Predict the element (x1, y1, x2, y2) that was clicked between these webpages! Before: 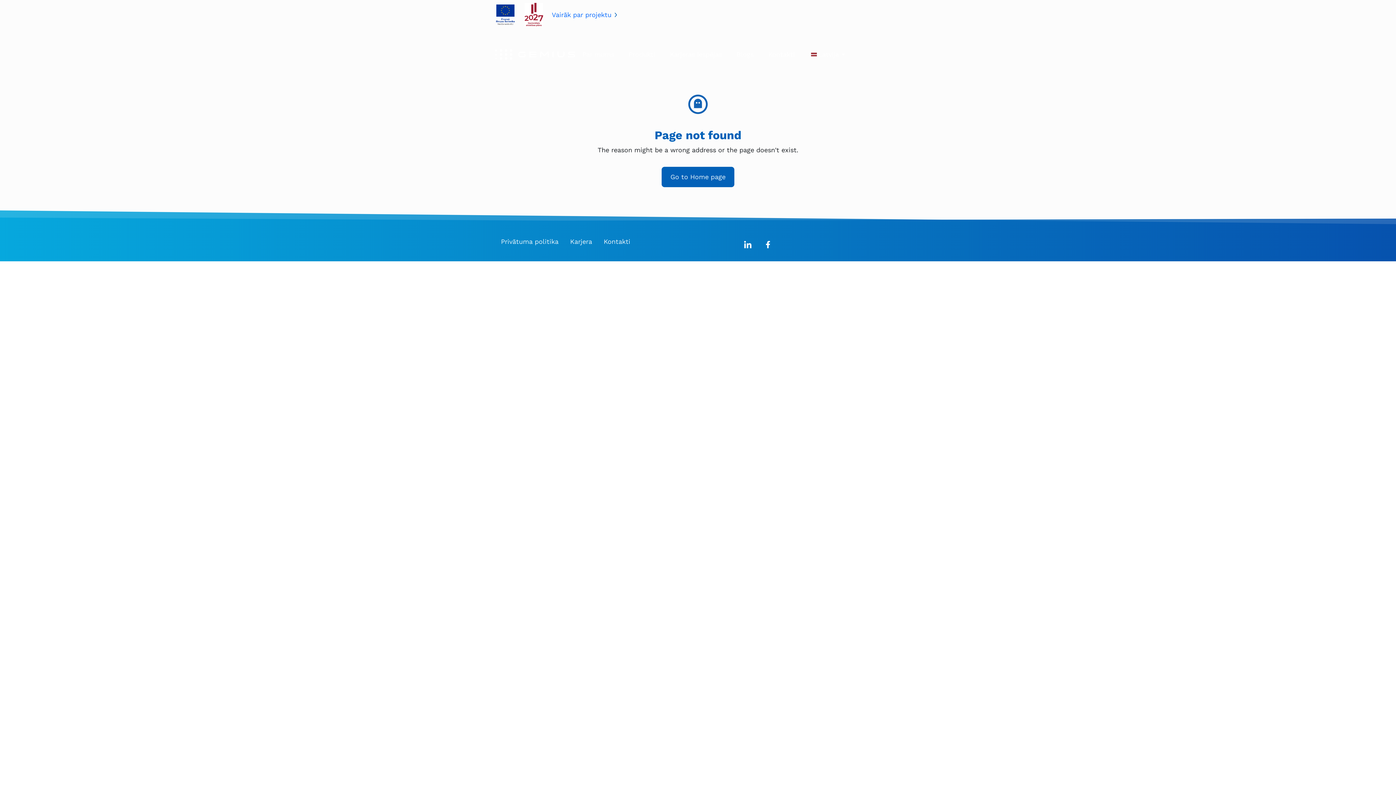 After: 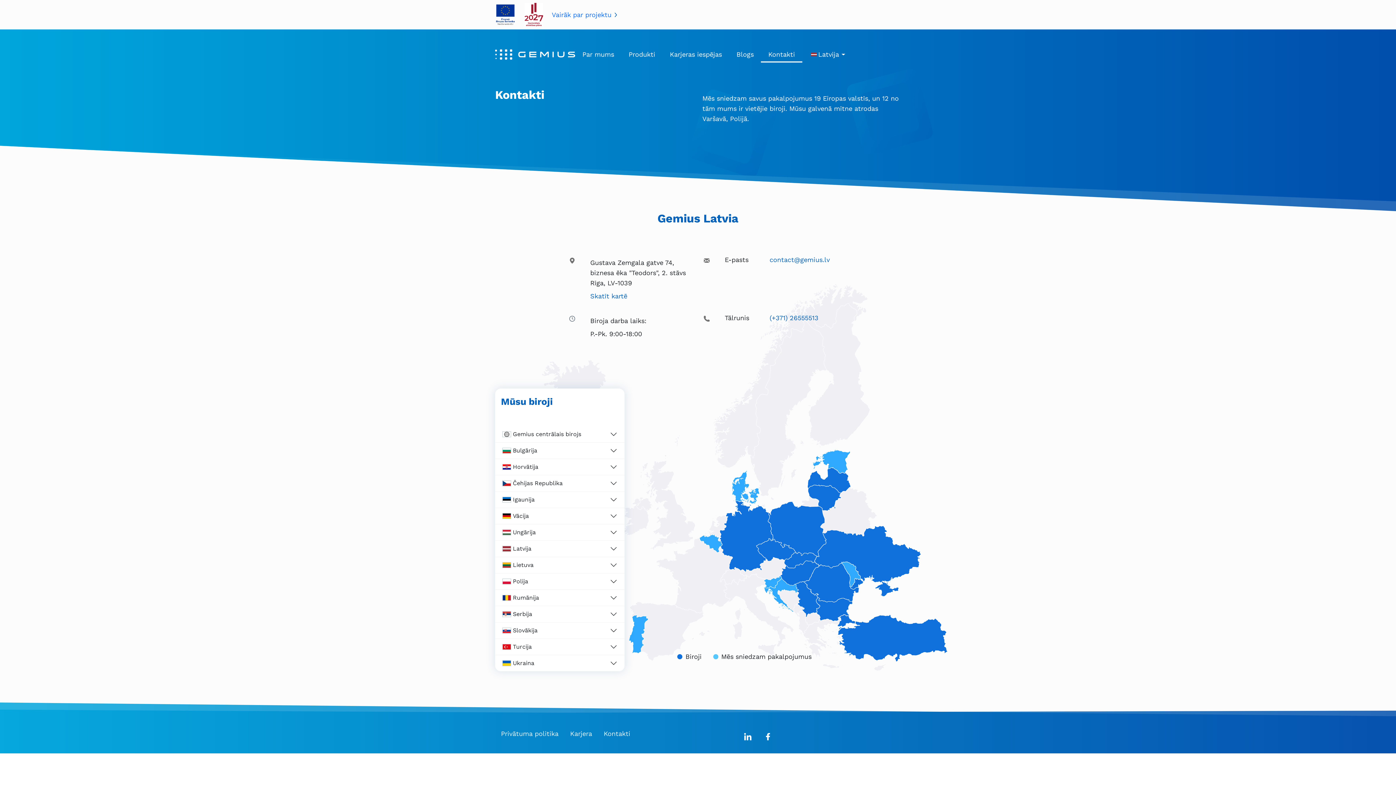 Action: bbox: (761, 46, 802, 62) label: Kontakti